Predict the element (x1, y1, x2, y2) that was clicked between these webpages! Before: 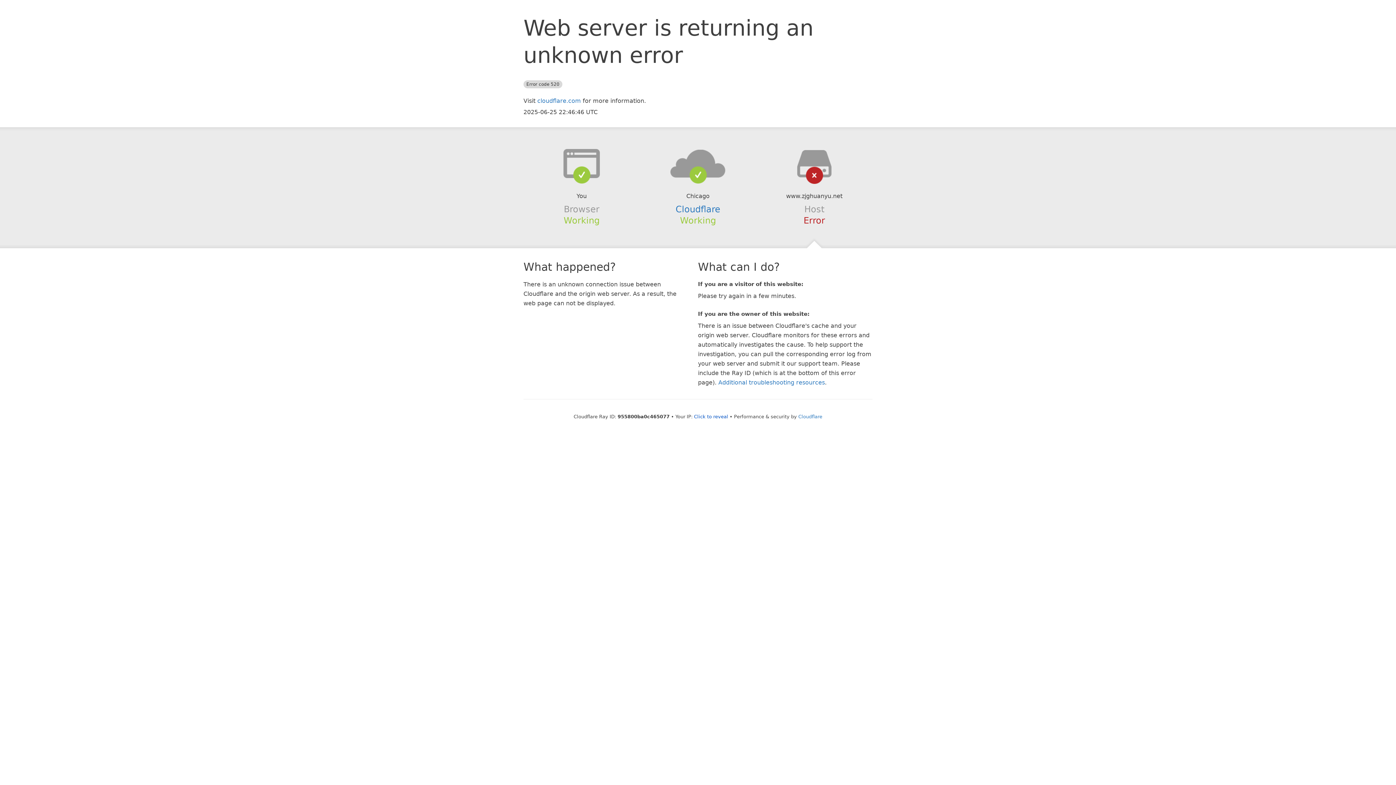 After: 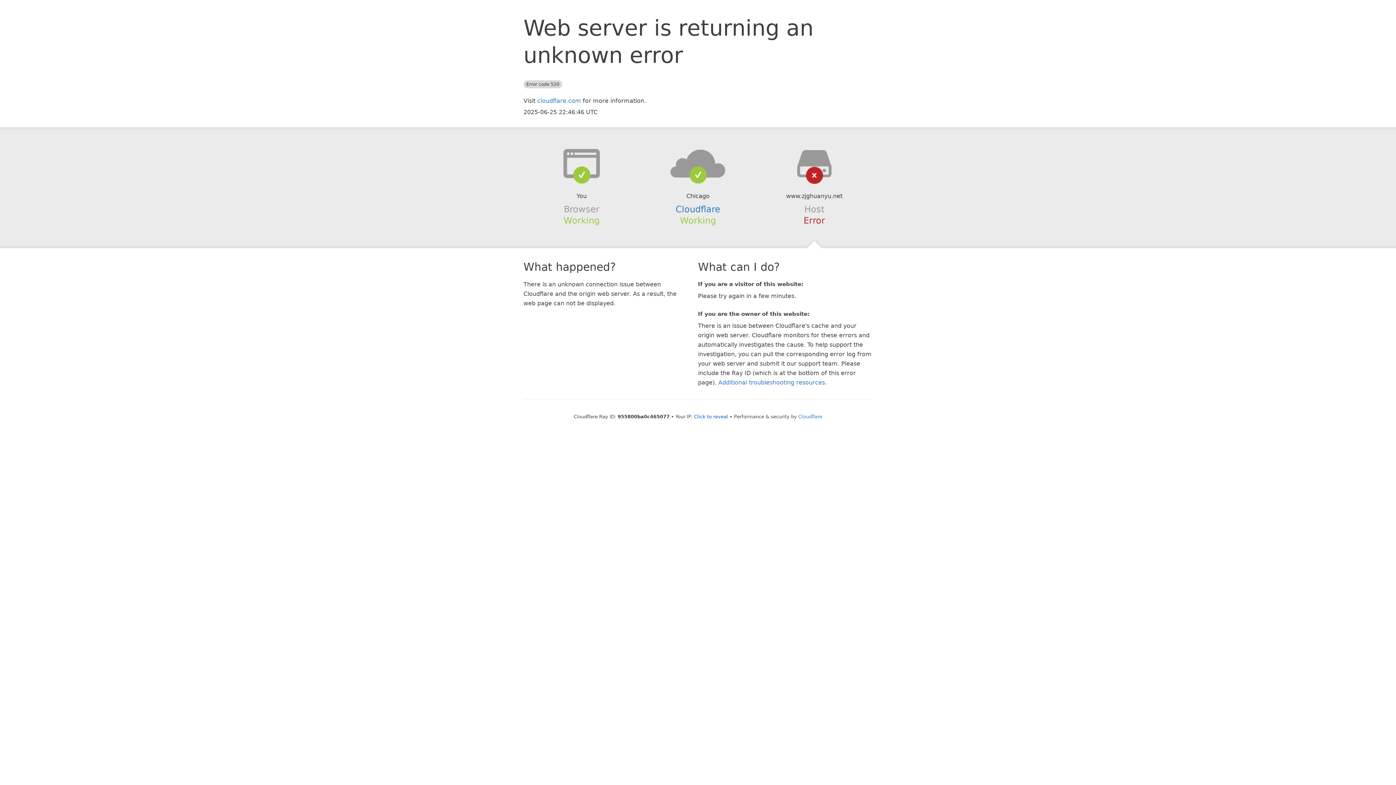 Action: bbox: (639, 148, 756, 178)